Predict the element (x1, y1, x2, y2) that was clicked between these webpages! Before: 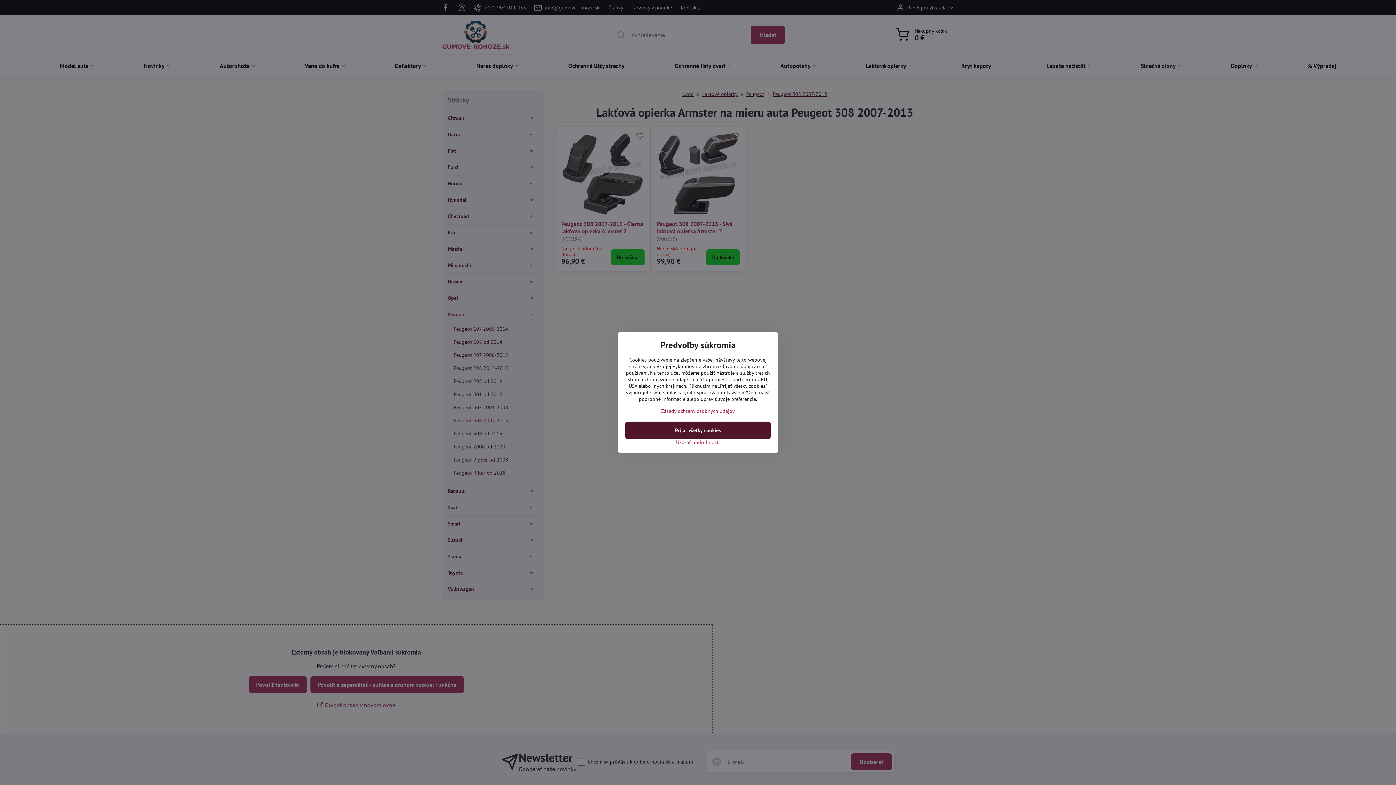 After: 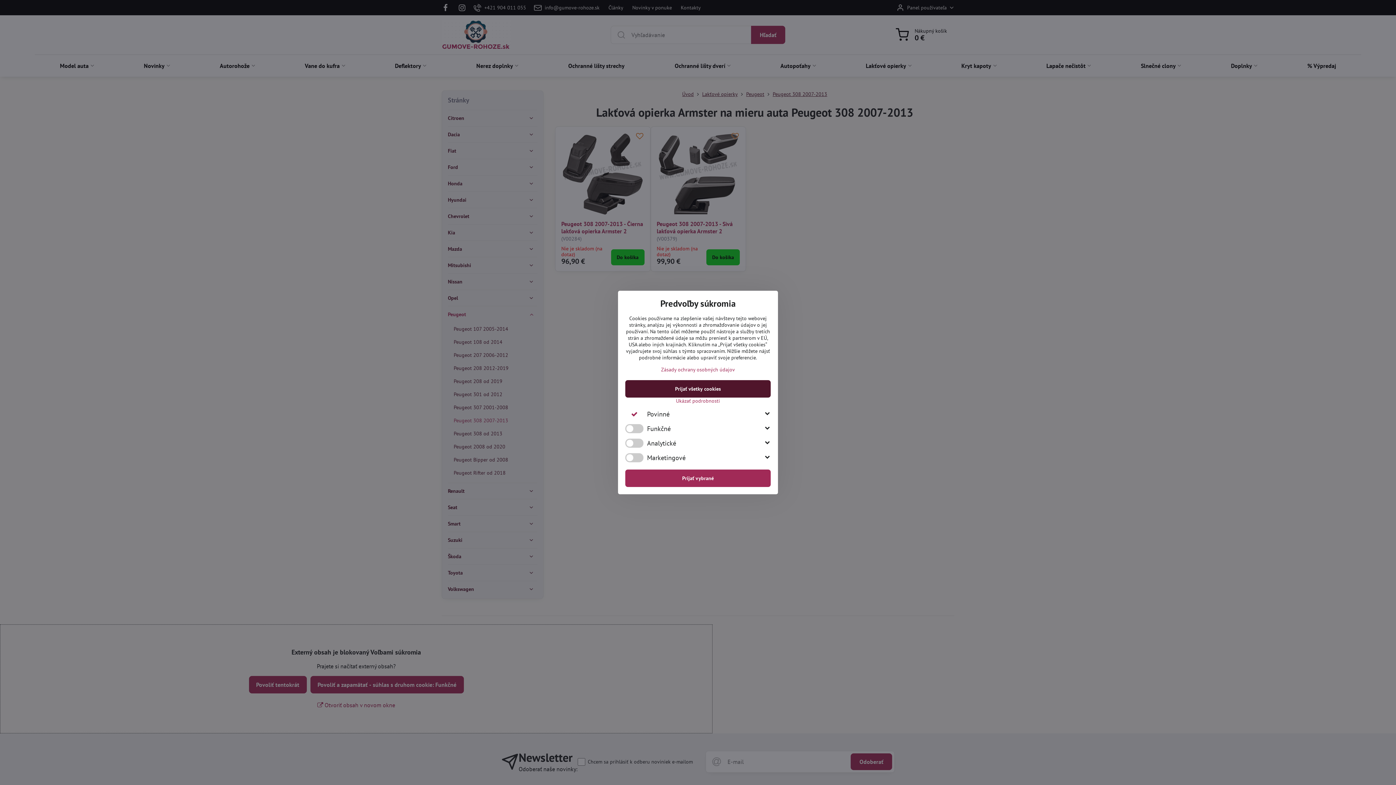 Action: bbox: (625, 439, 770, 445) label: Ukázať podrobnosti